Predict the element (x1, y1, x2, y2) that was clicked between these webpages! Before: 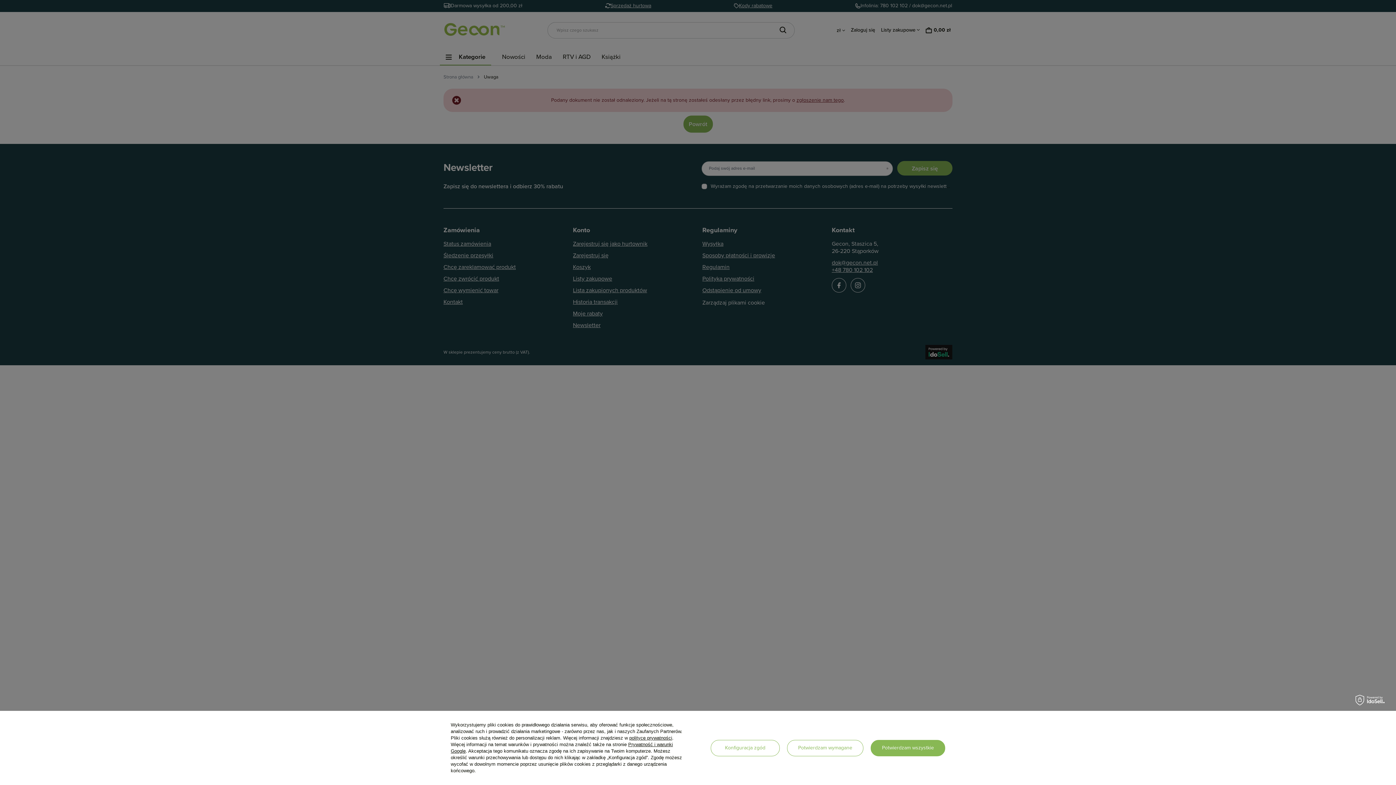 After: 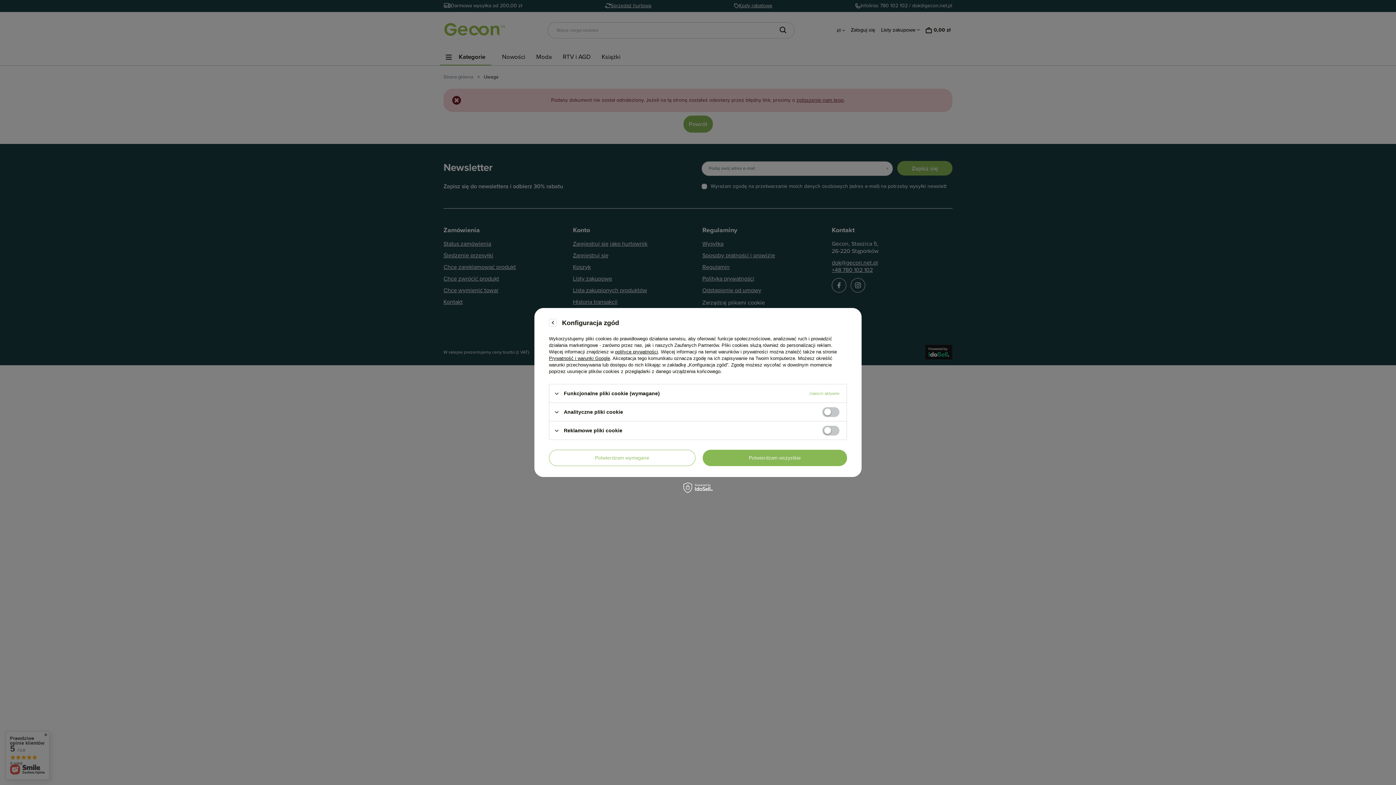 Action: label: Konfiguracja zgód bbox: (710, 740, 779, 756)